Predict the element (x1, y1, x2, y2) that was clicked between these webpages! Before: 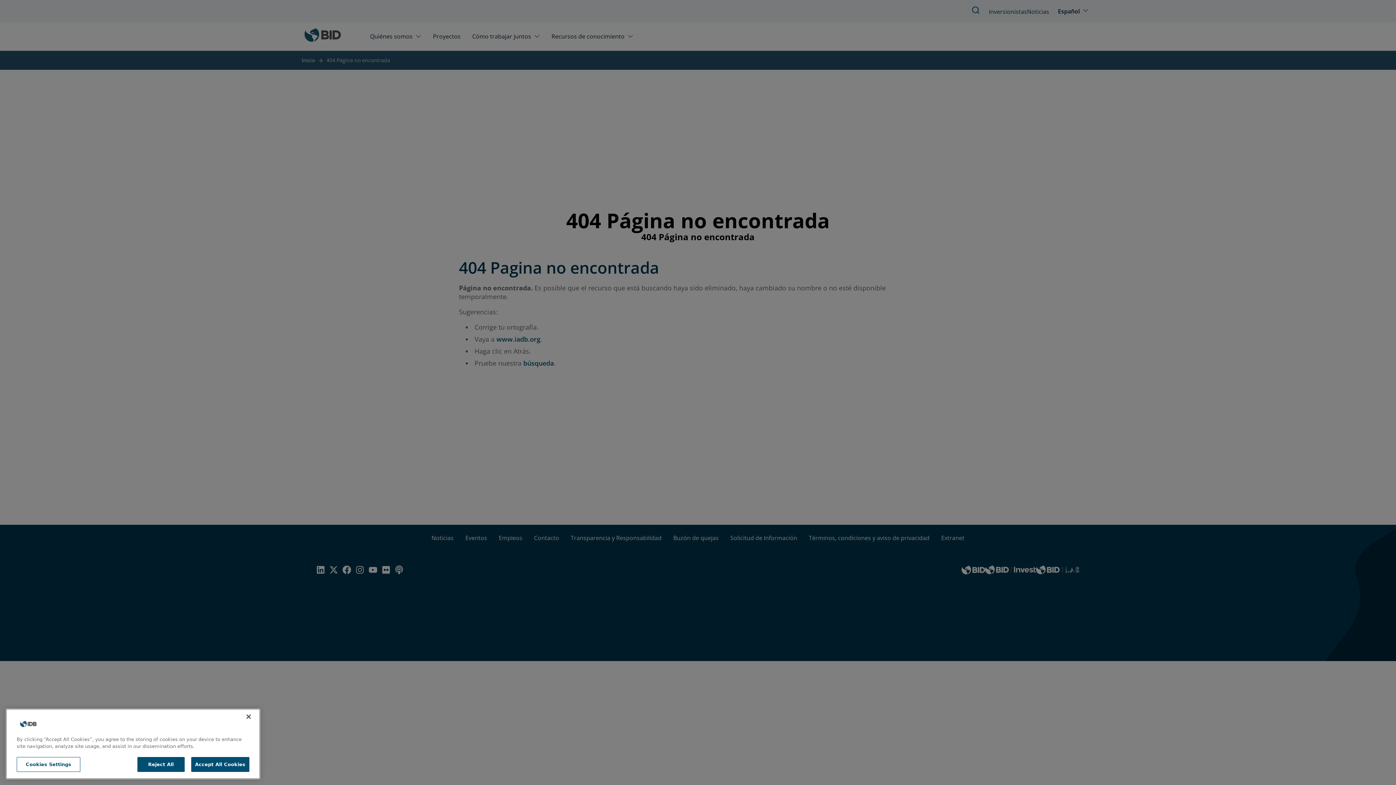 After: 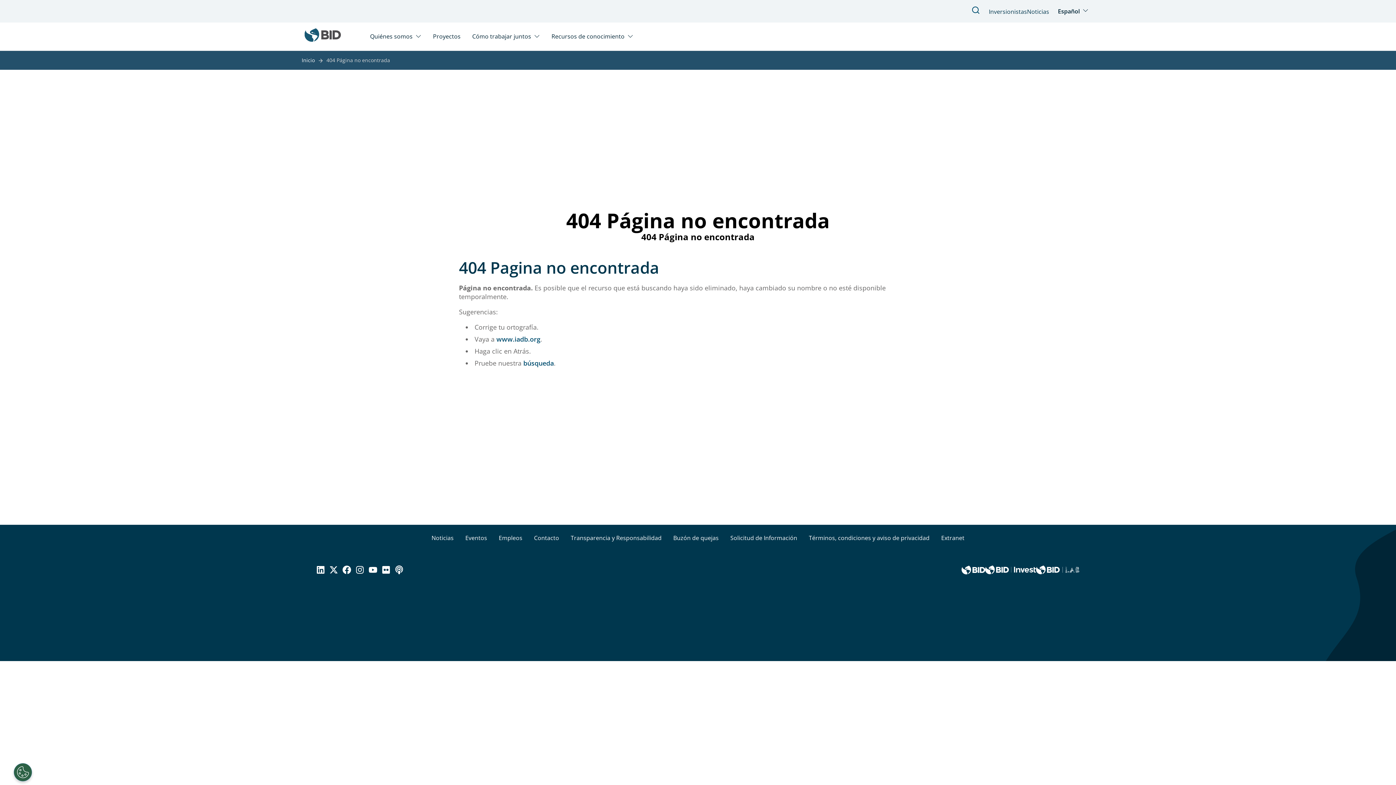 Action: label: Close bbox: (240, 714, 256, 730)